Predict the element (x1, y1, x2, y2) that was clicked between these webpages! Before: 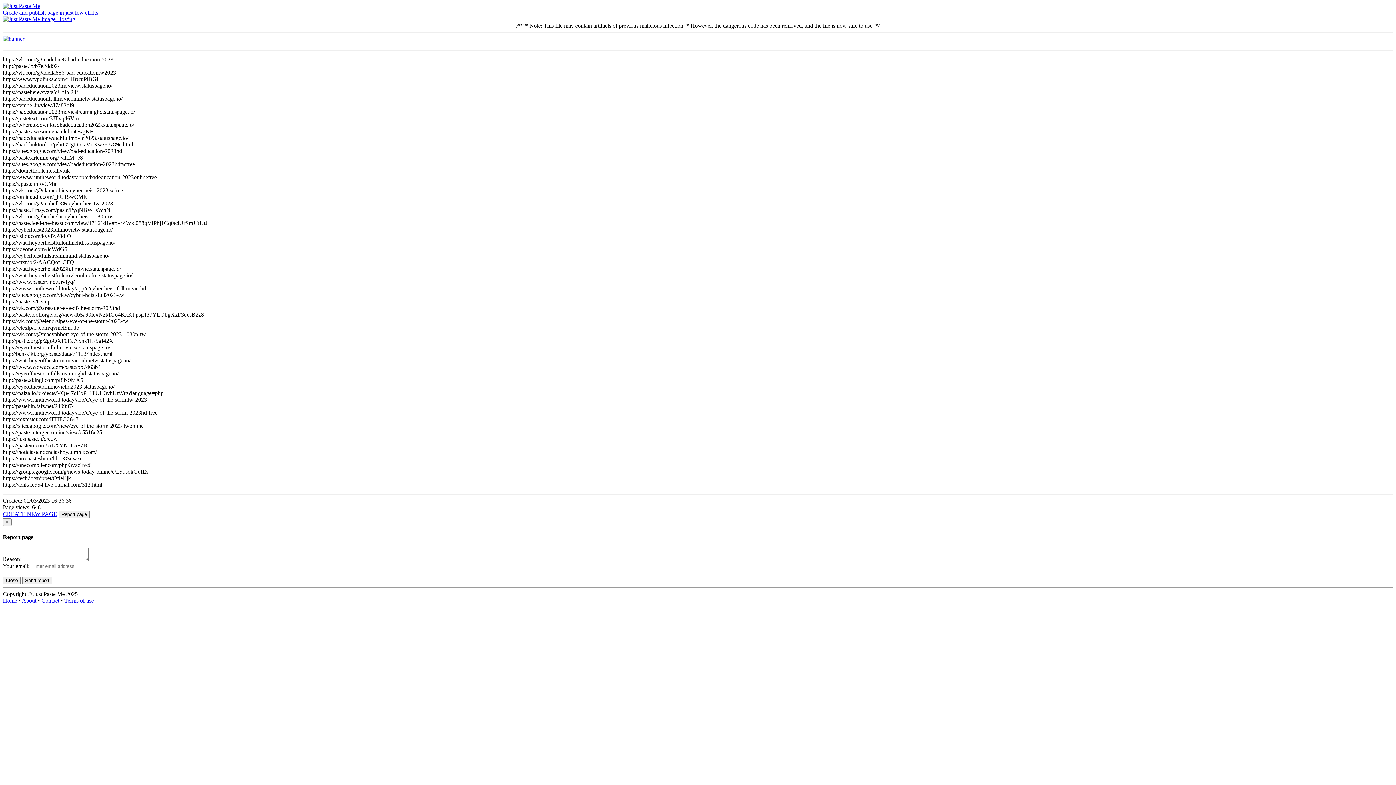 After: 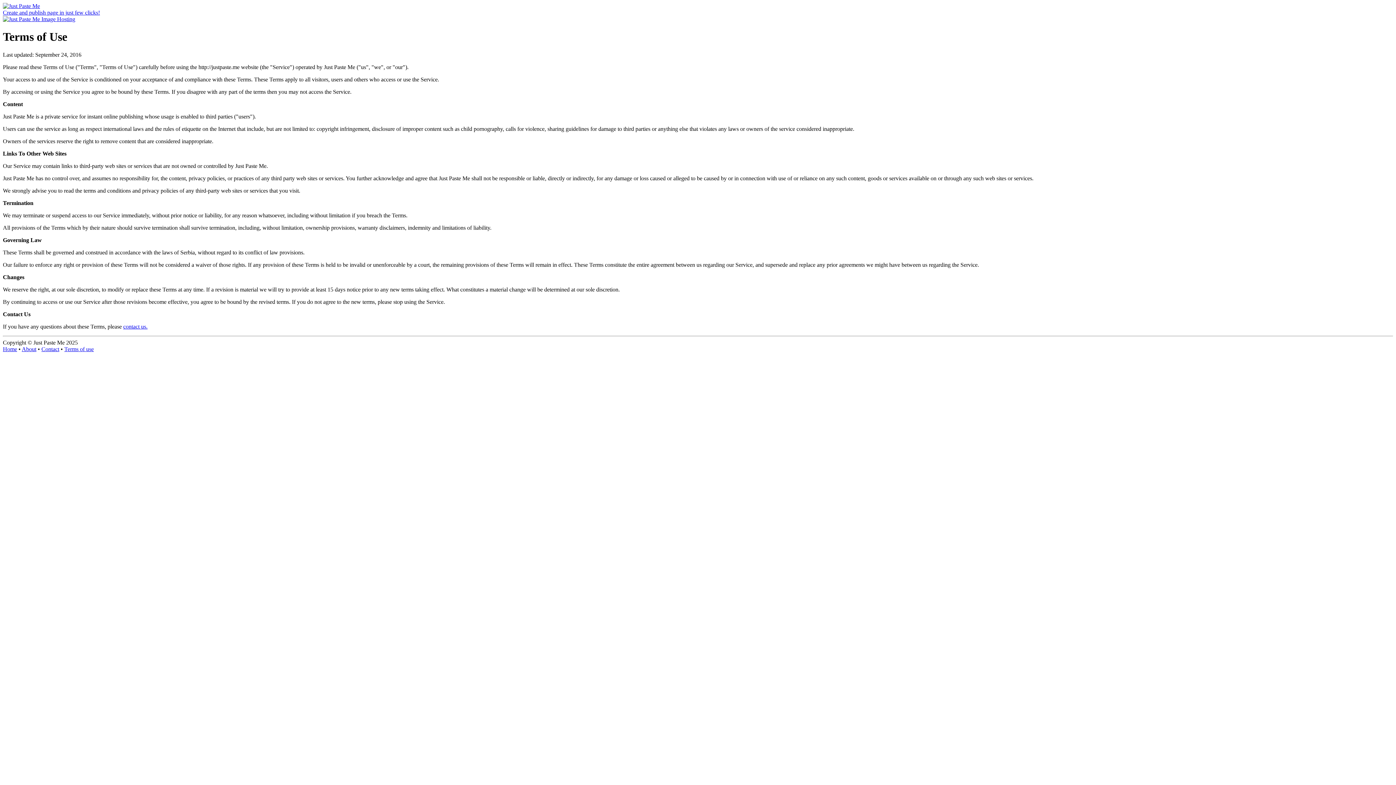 Action: label: Terms of use bbox: (64, 597, 93, 603)